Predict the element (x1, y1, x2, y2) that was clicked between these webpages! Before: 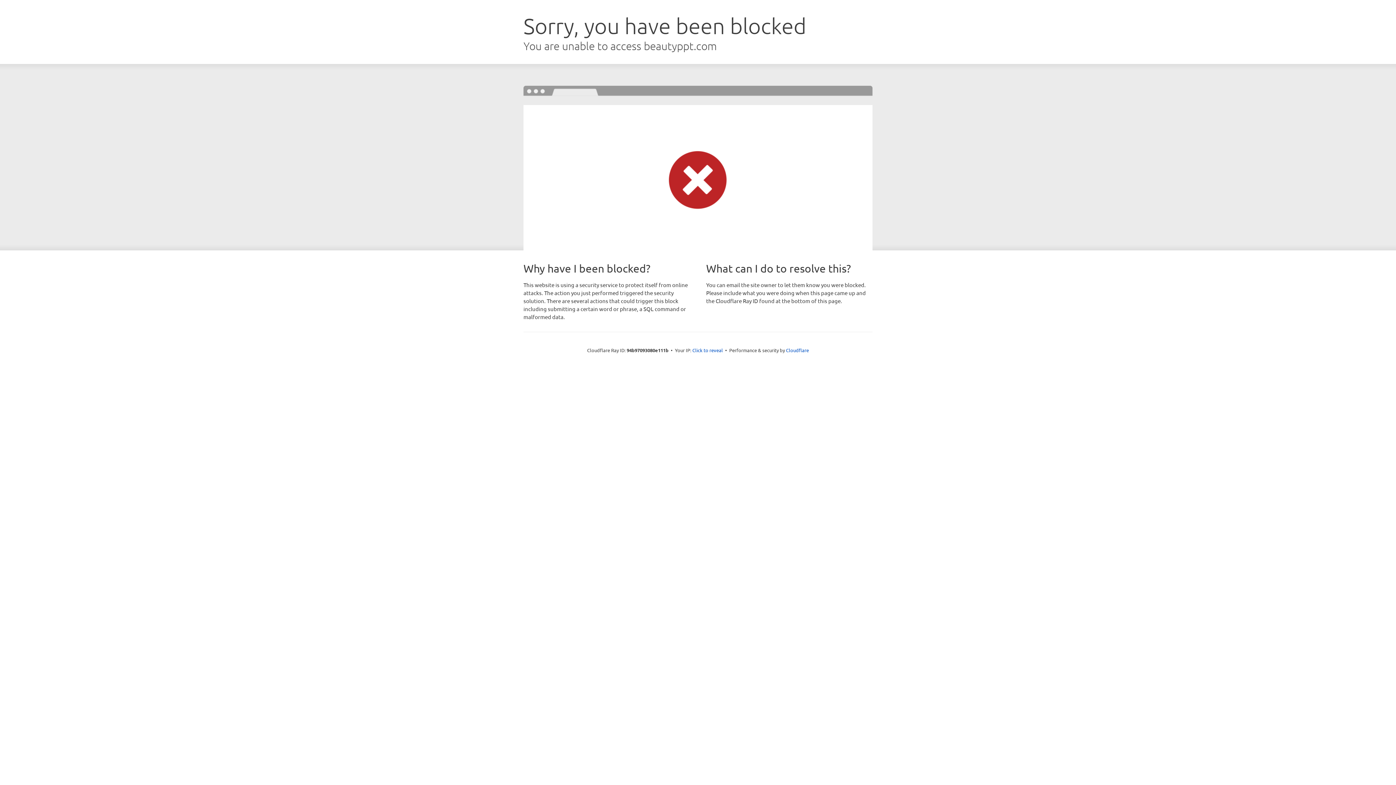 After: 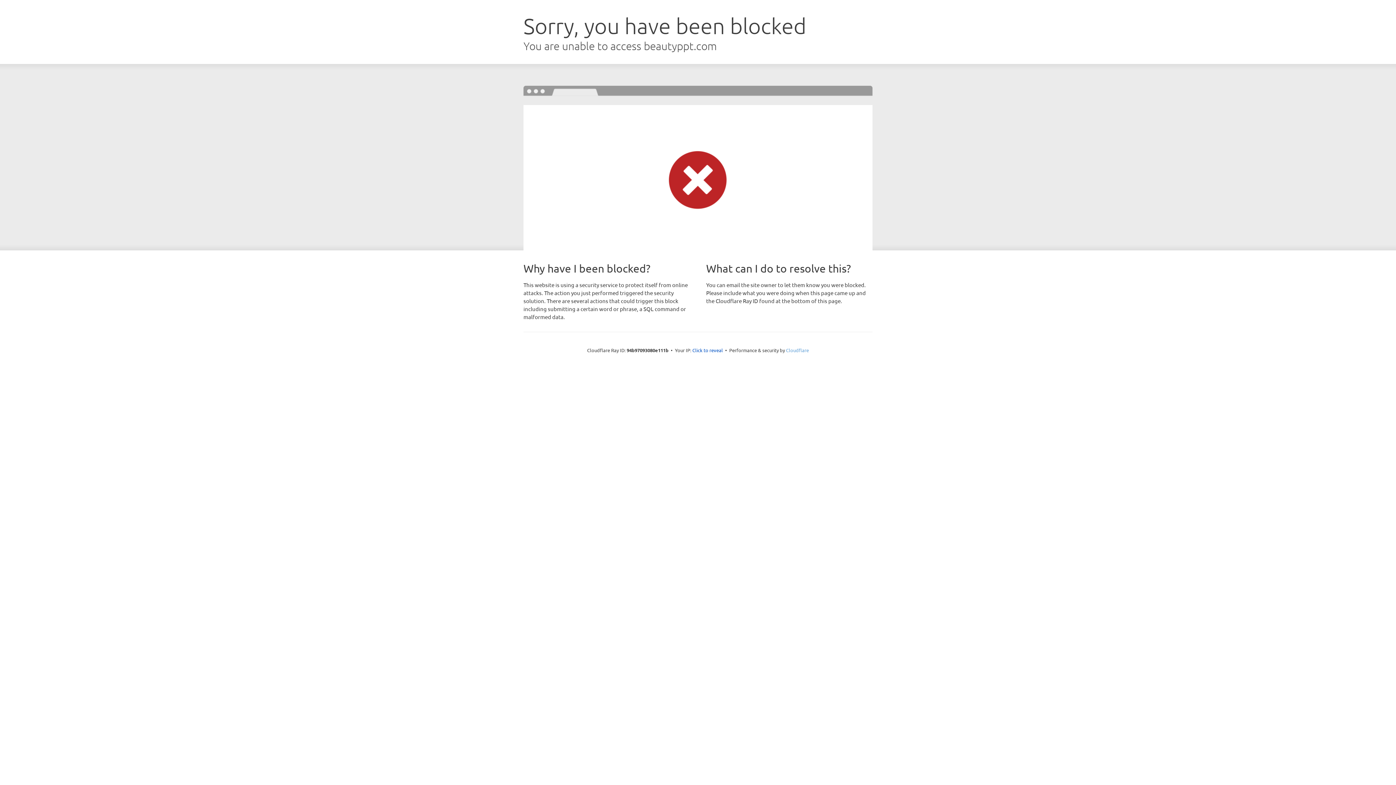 Action: bbox: (786, 347, 809, 353) label: Cloudflare